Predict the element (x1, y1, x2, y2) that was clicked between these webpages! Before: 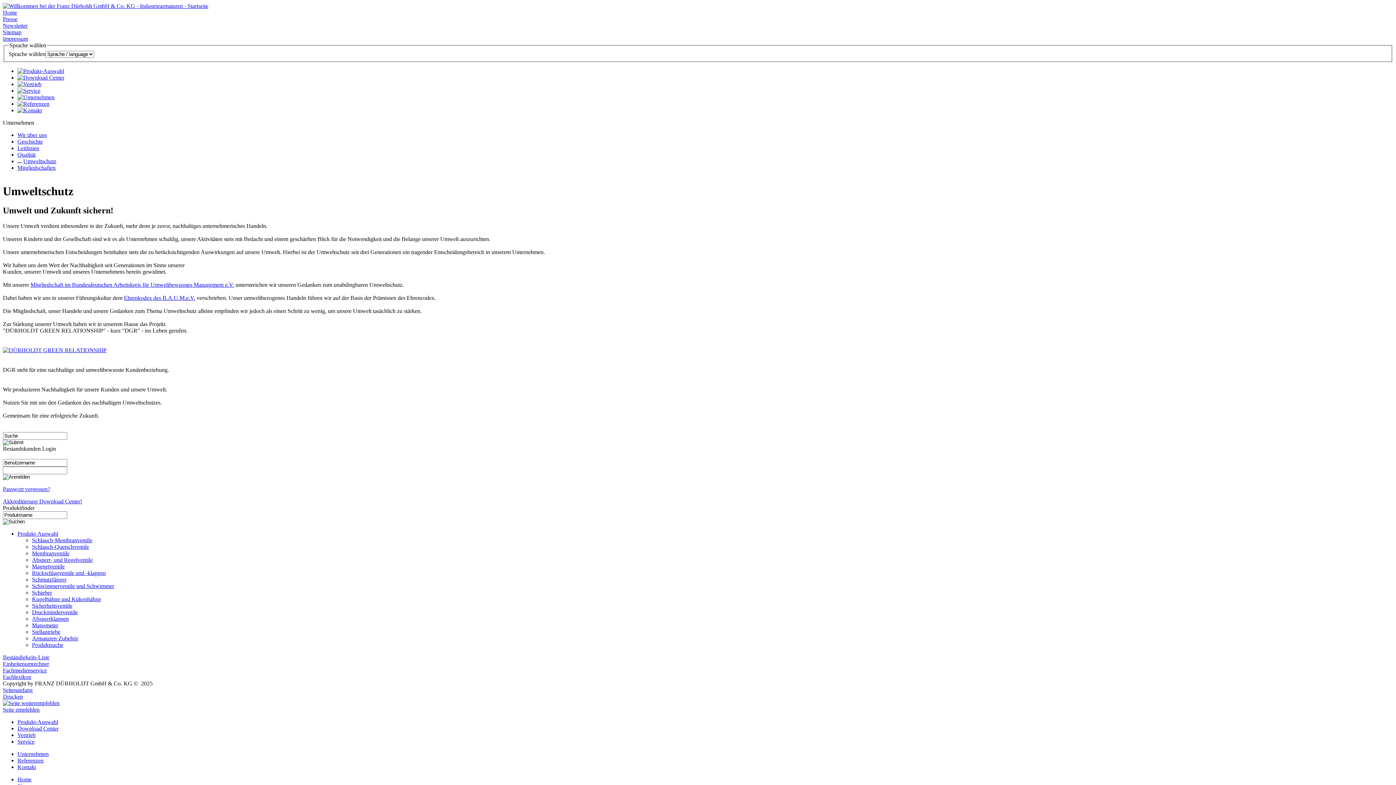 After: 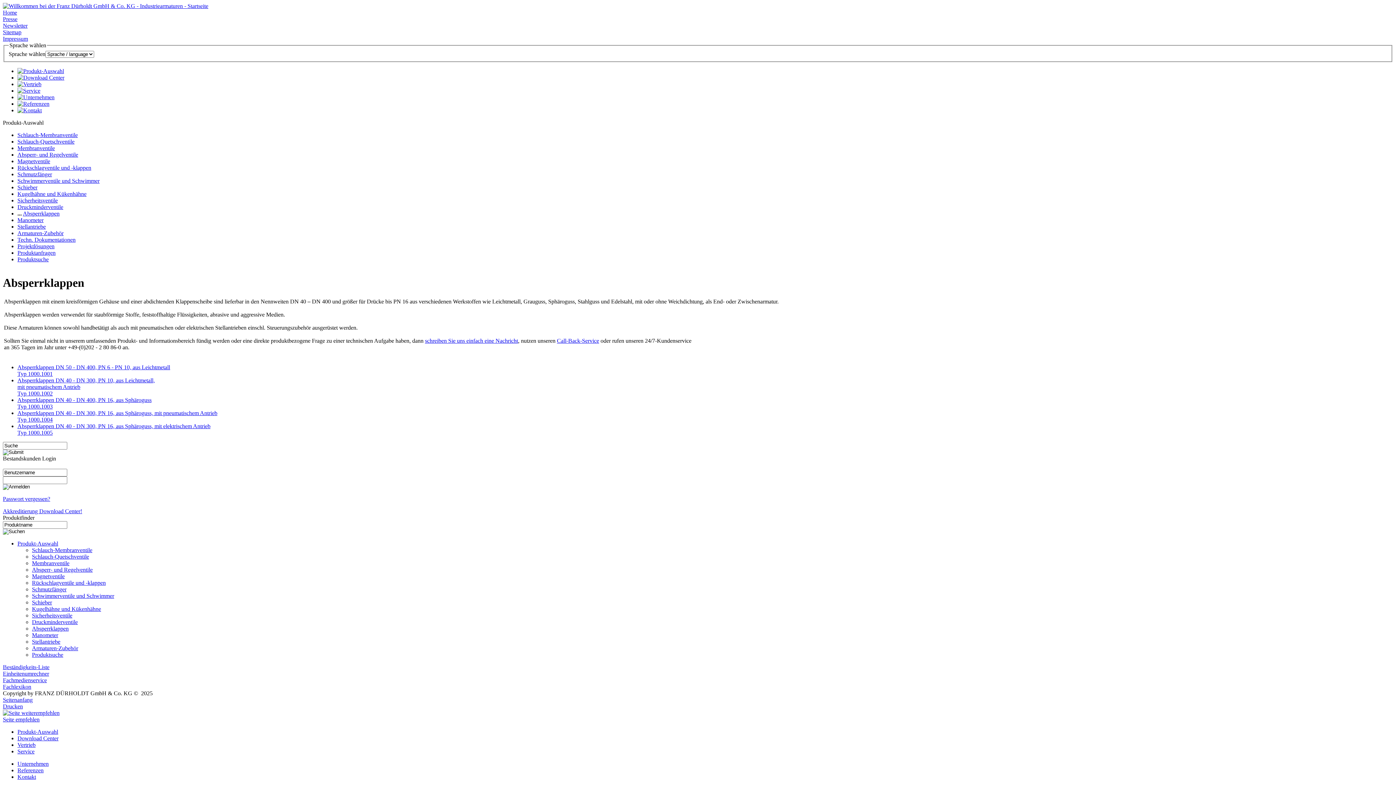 Action: label: Absperrklappen bbox: (32, 616, 68, 622)